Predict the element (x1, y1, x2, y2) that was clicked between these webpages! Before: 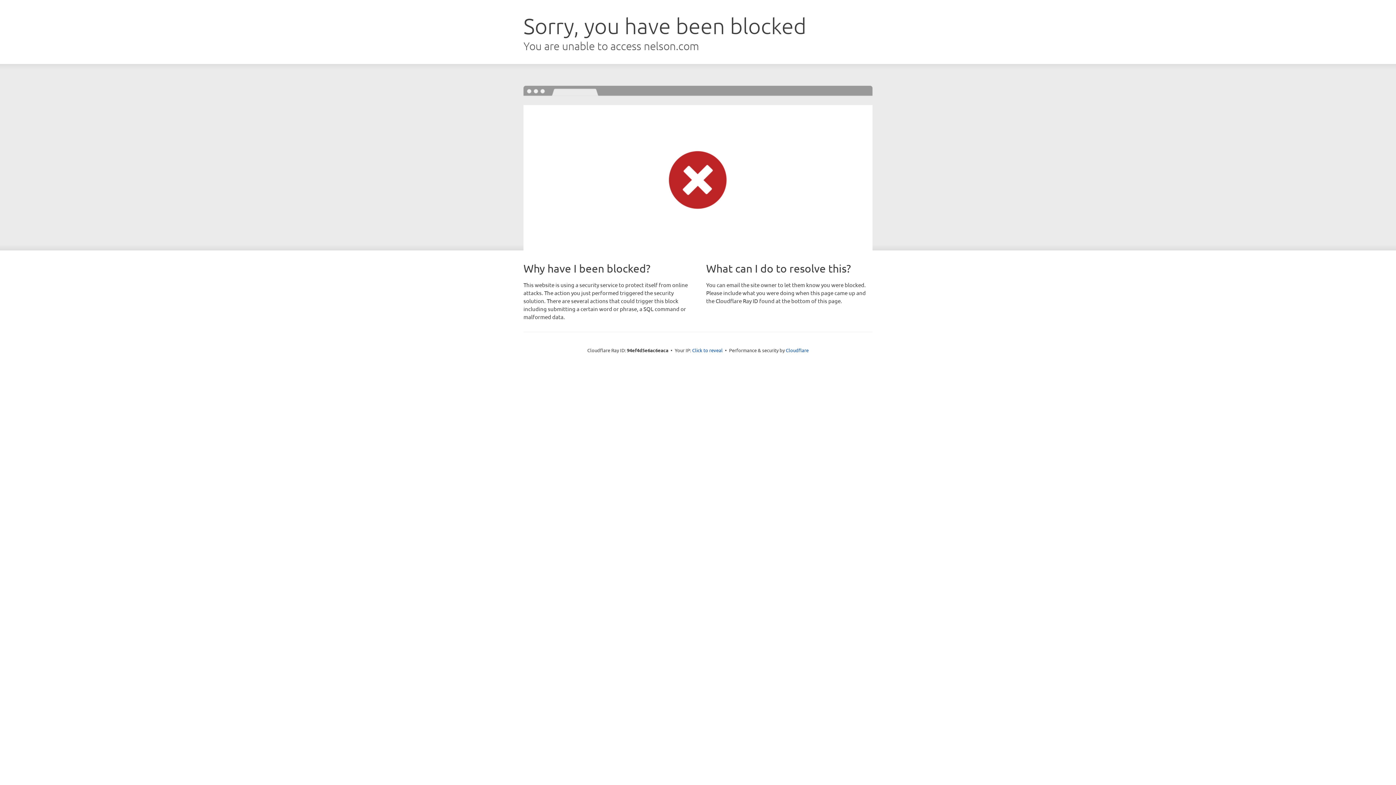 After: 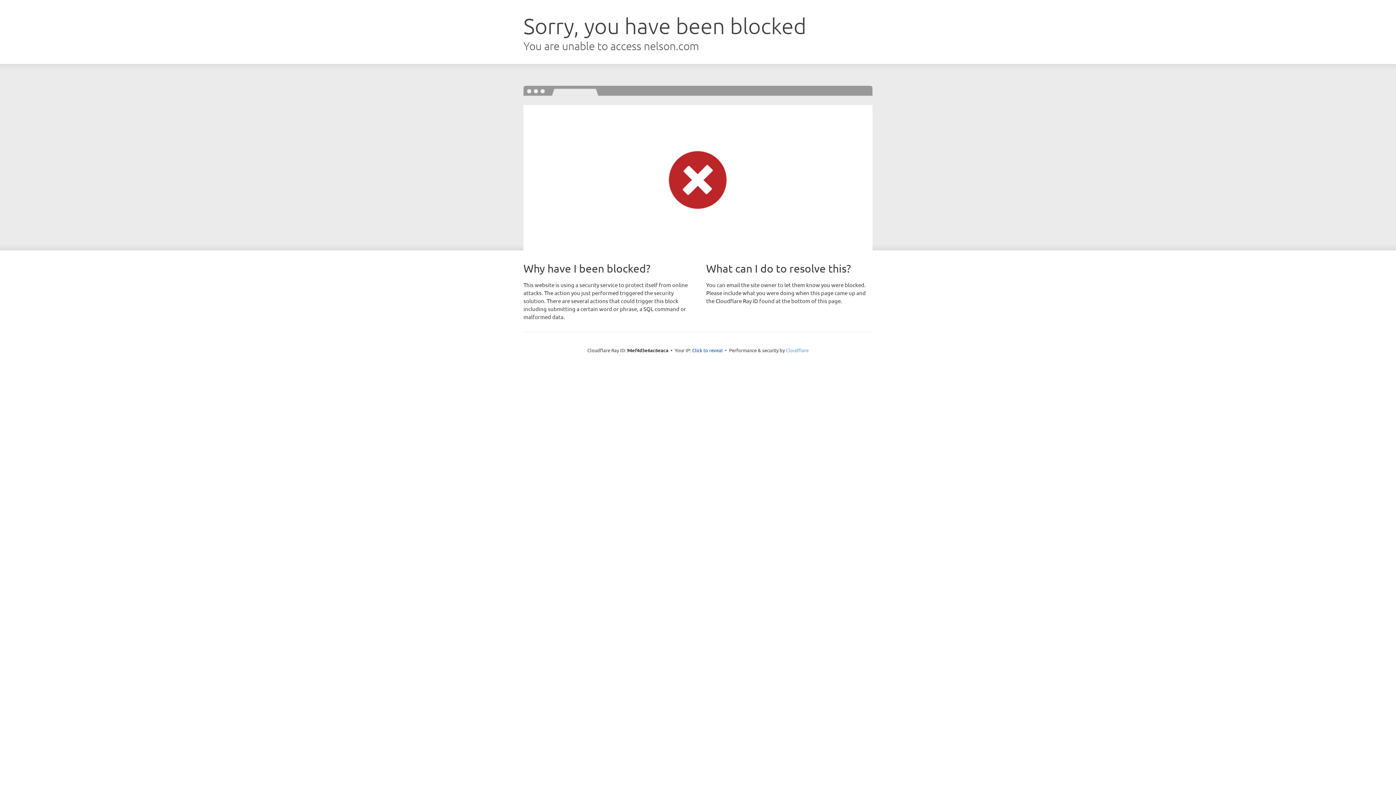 Action: bbox: (786, 347, 808, 353) label: Cloudflare